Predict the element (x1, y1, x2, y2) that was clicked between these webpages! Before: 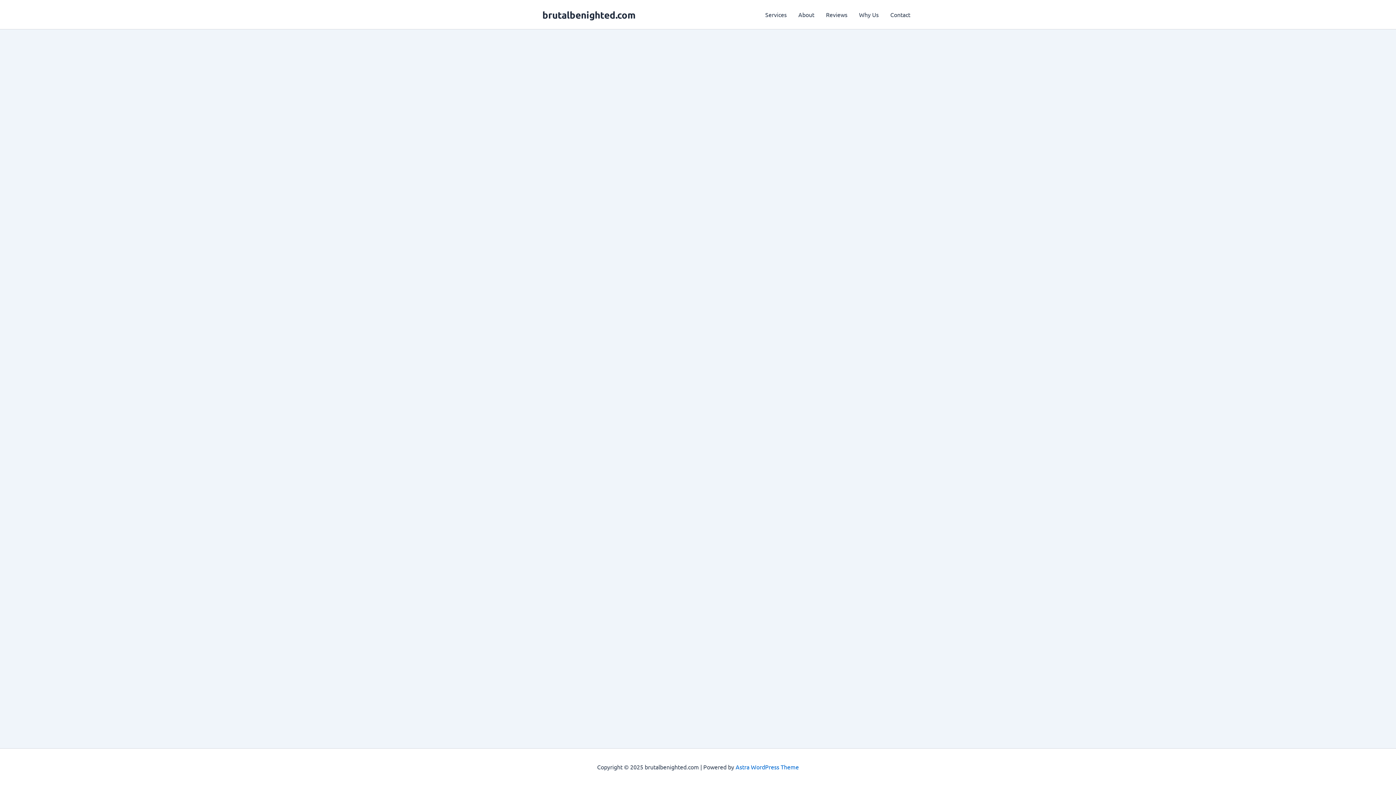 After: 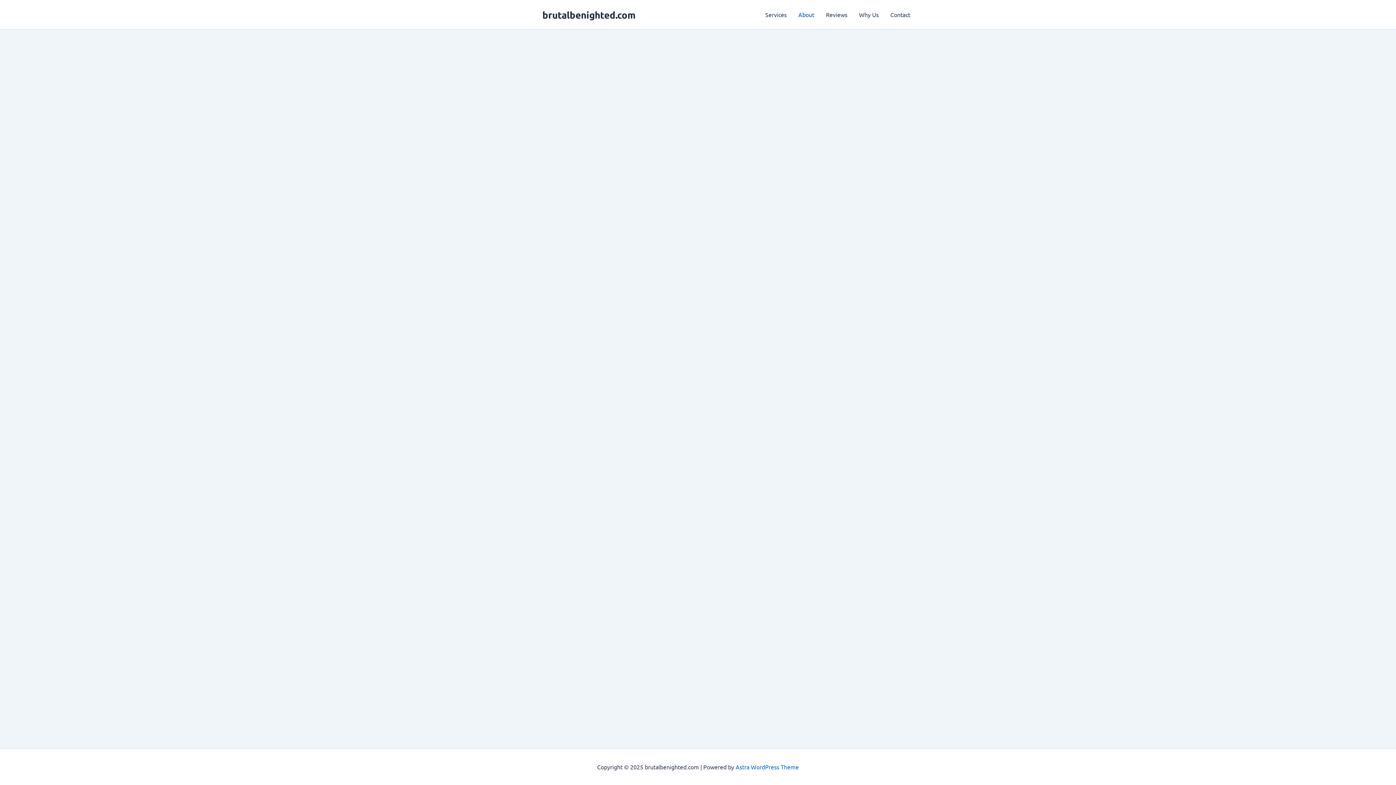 Action: label: About bbox: (792, 0, 820, 29)